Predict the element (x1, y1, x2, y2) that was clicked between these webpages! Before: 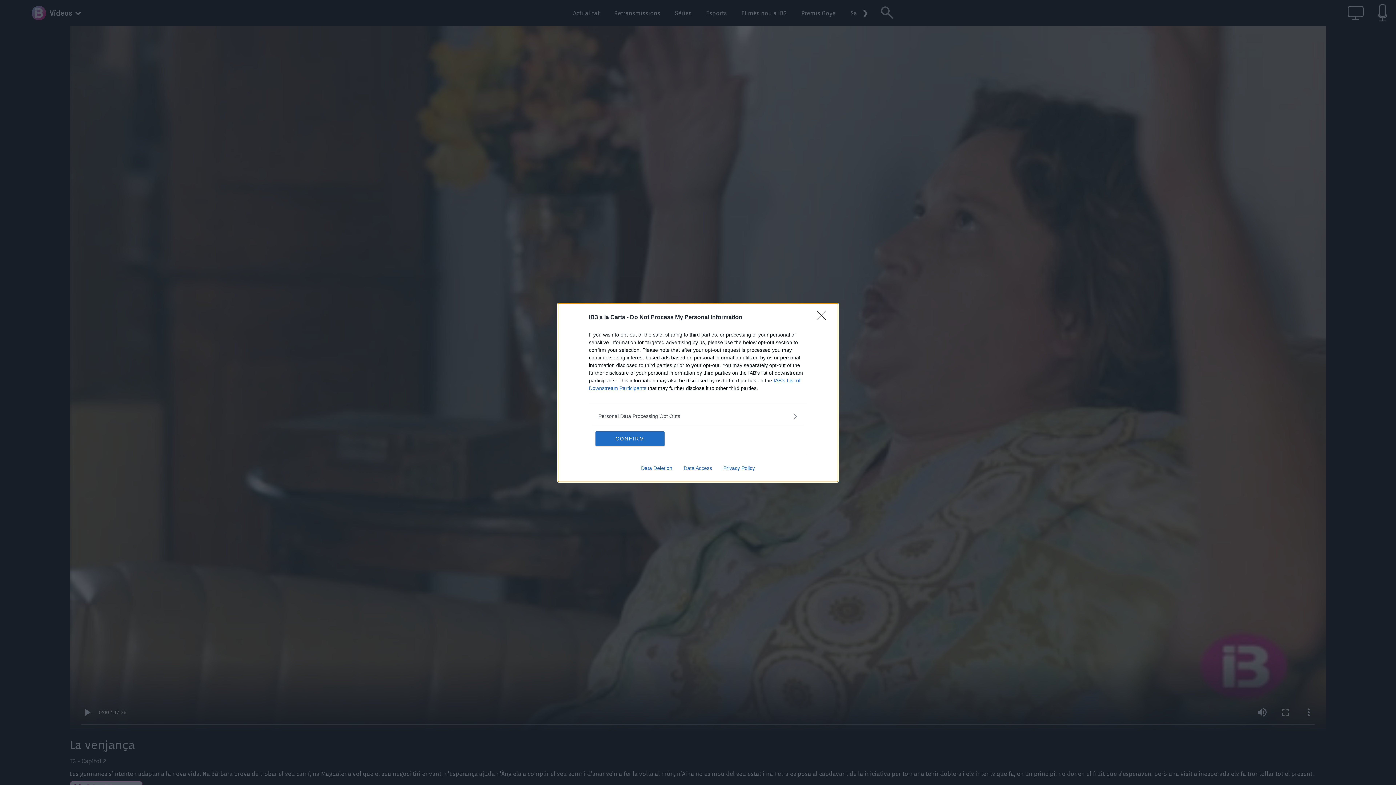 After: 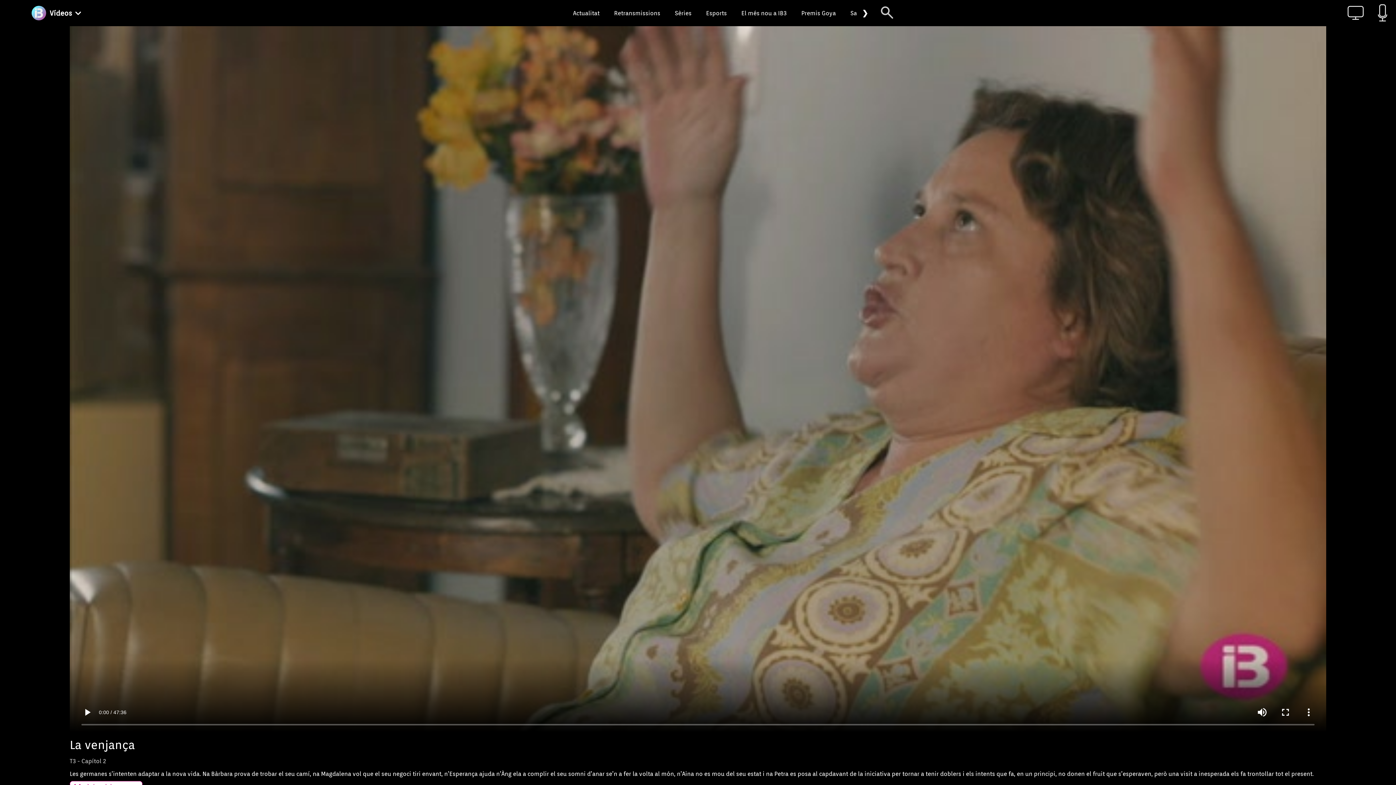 Action: label: Close bbox: (817, 310, 830, 324)